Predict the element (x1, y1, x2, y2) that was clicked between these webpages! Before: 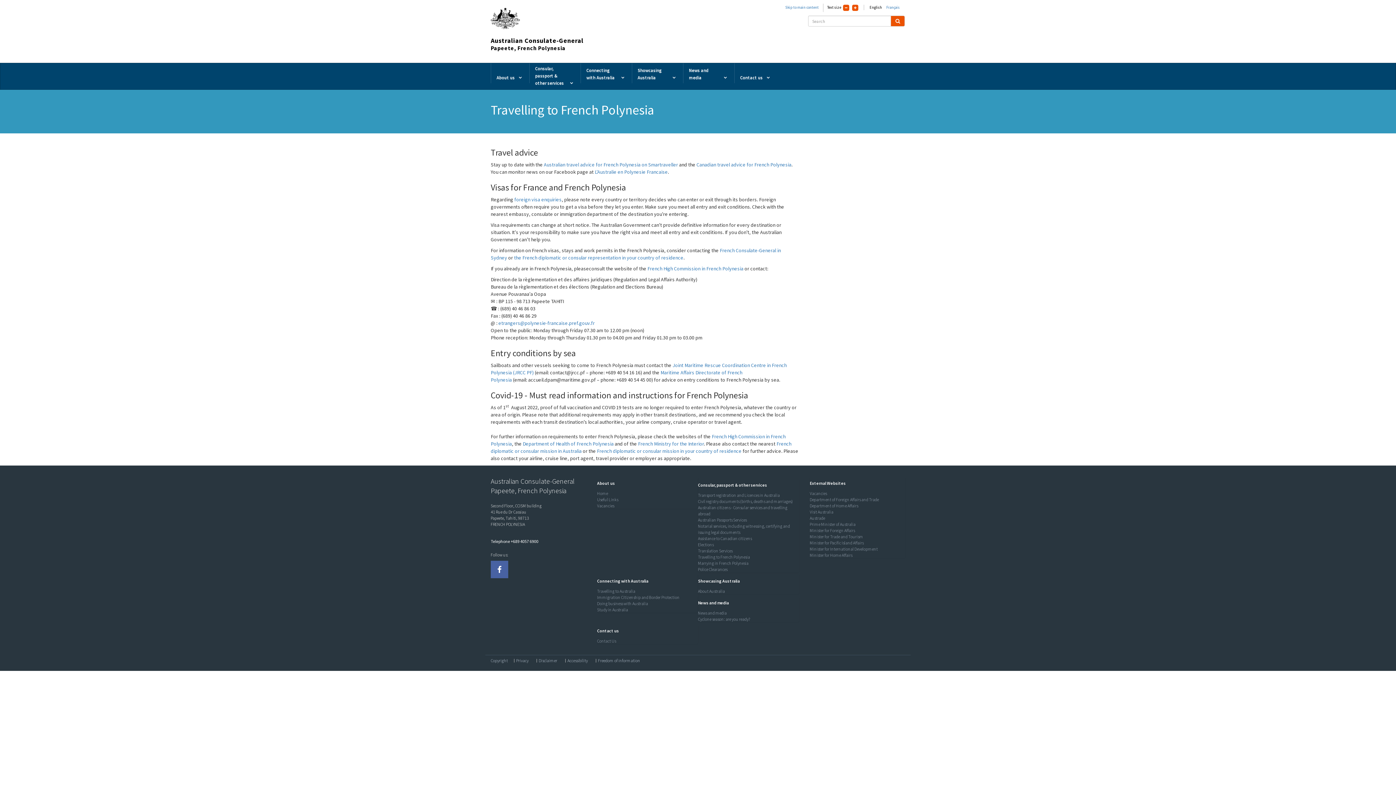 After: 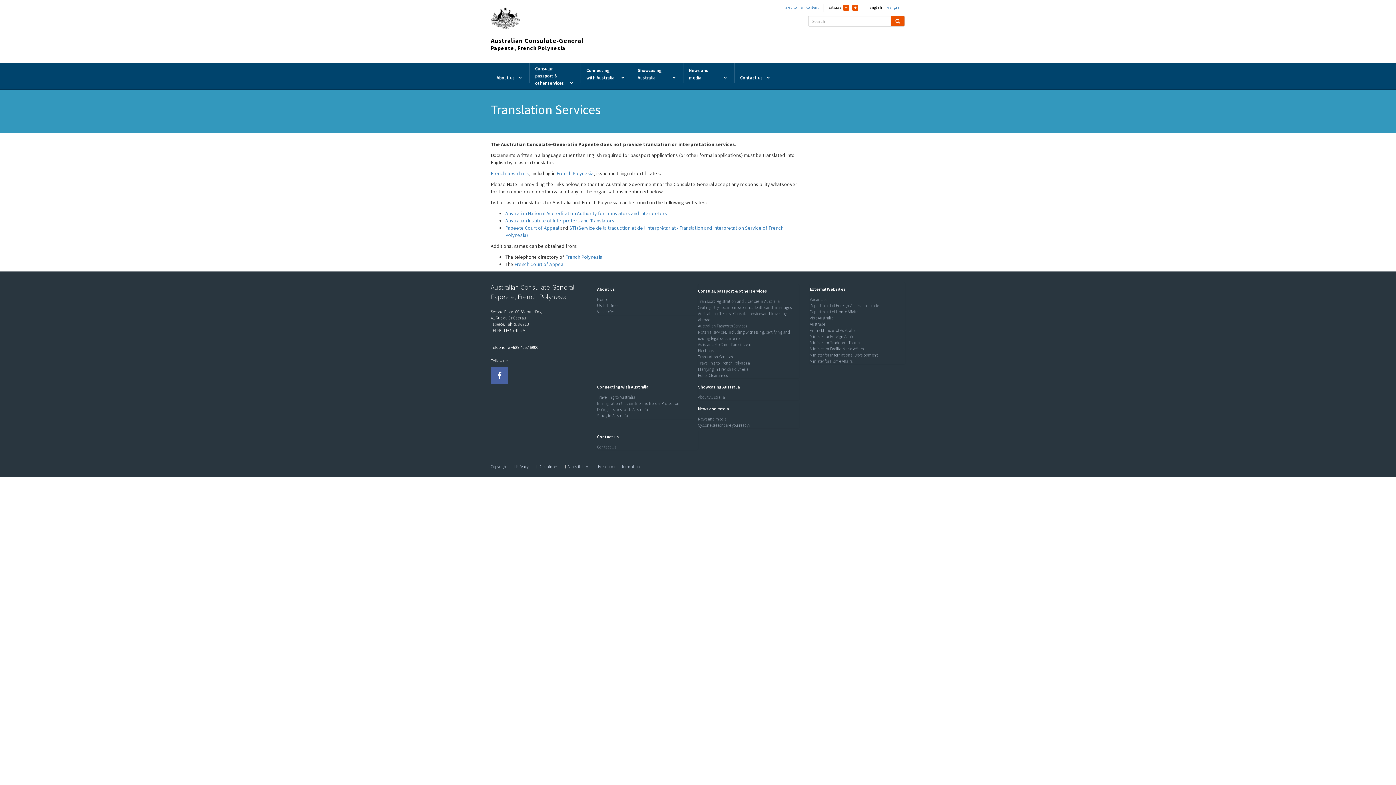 Action: bbox: (698, 548, 732, 553) label: Translation Services